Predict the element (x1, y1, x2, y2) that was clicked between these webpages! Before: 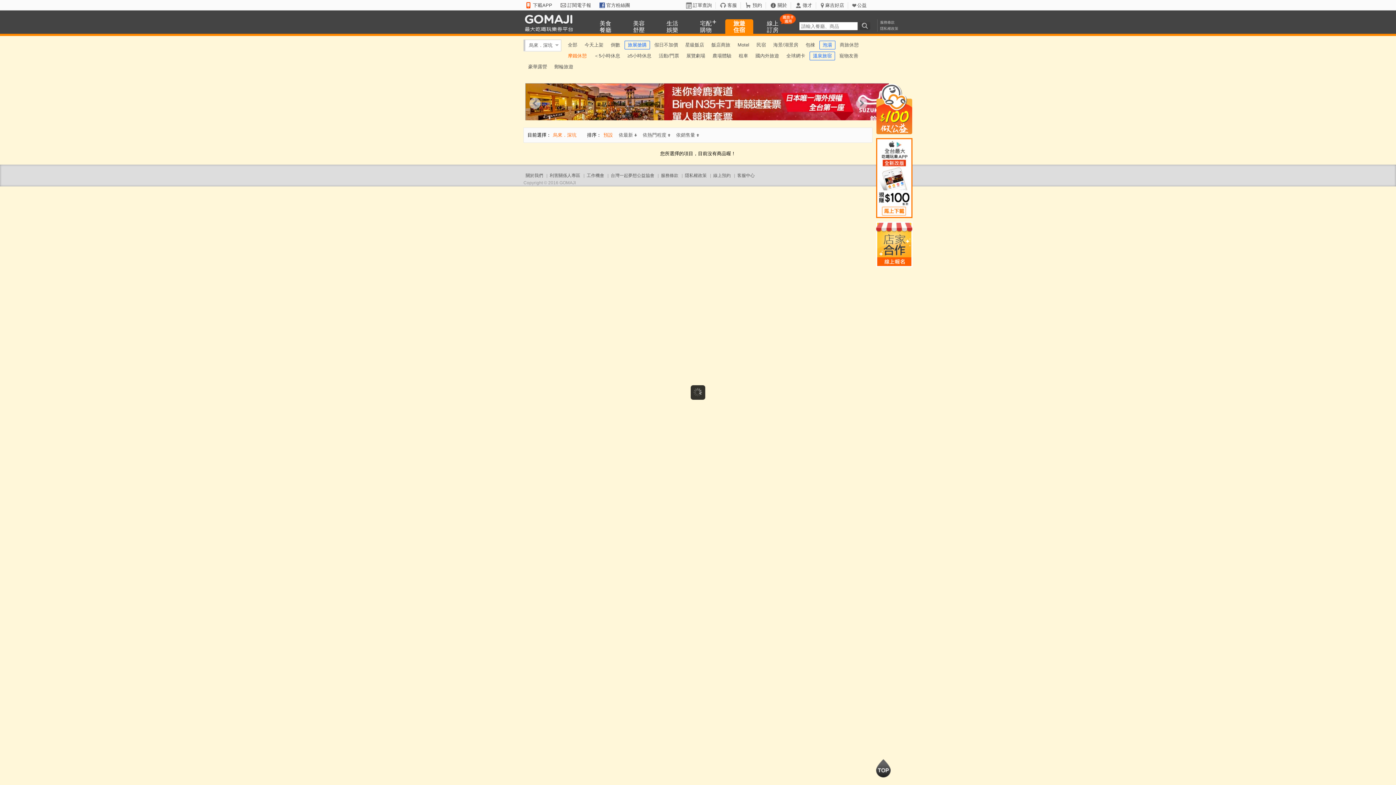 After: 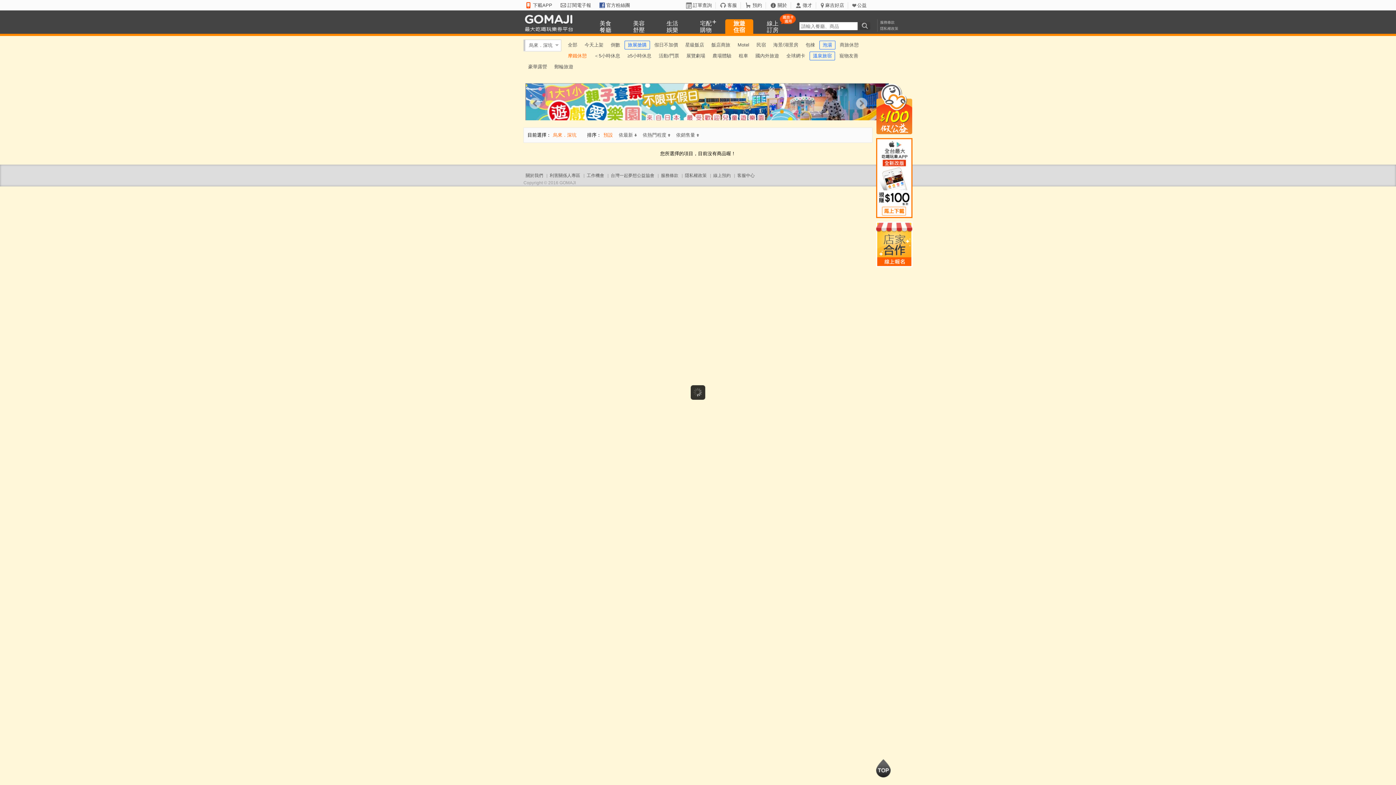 Action: bbox: (876, 83, 912, 134)